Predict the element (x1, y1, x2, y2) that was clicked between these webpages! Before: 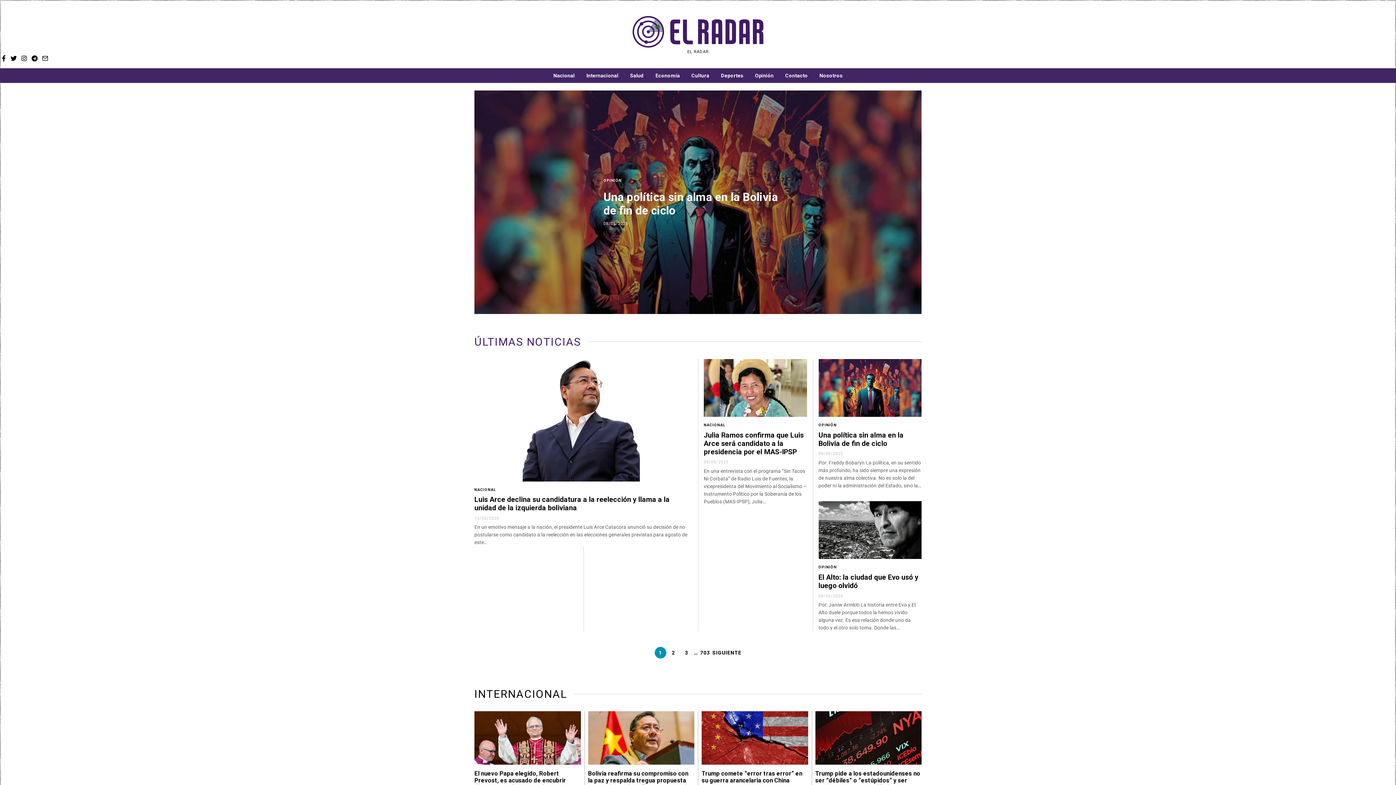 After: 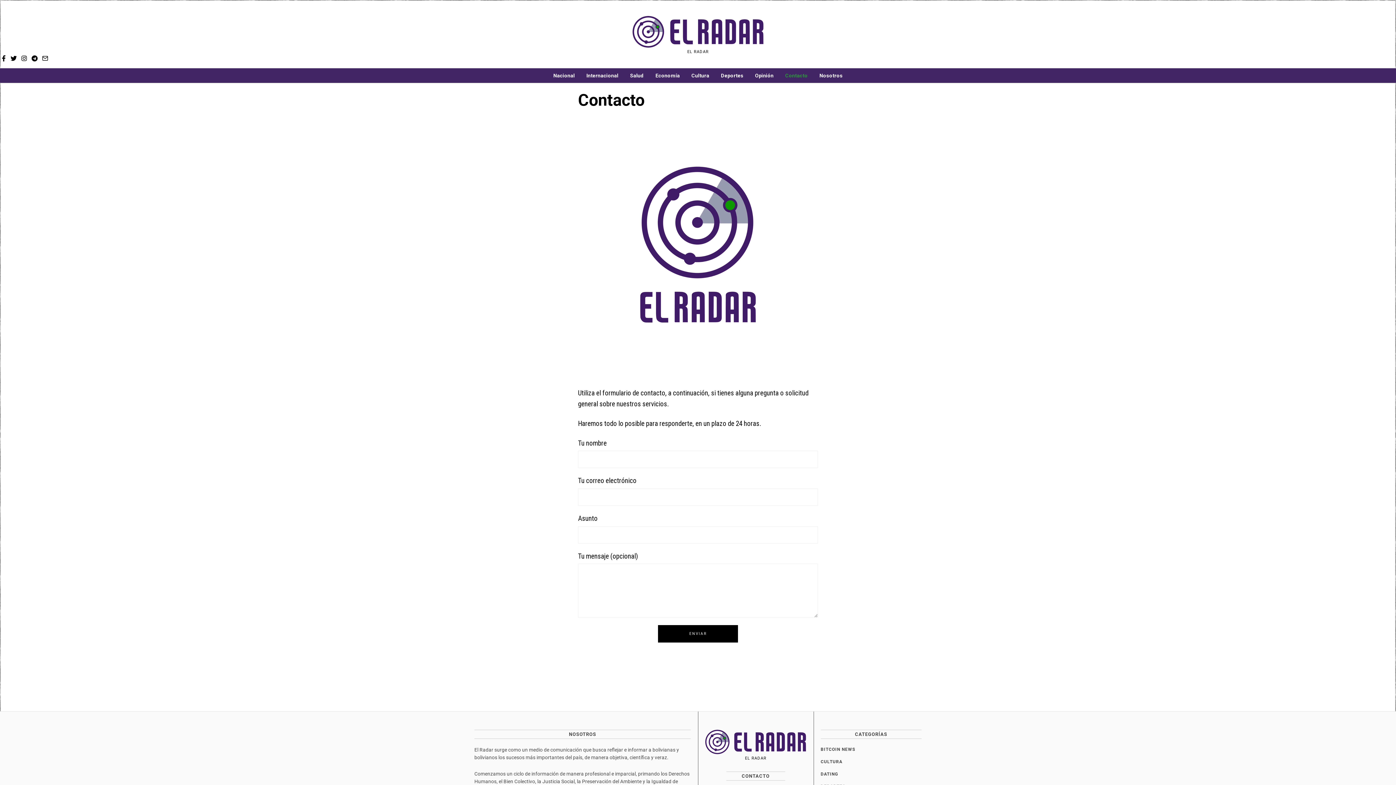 Action: bbox: (780, 68, 813, 82) label: Contacto